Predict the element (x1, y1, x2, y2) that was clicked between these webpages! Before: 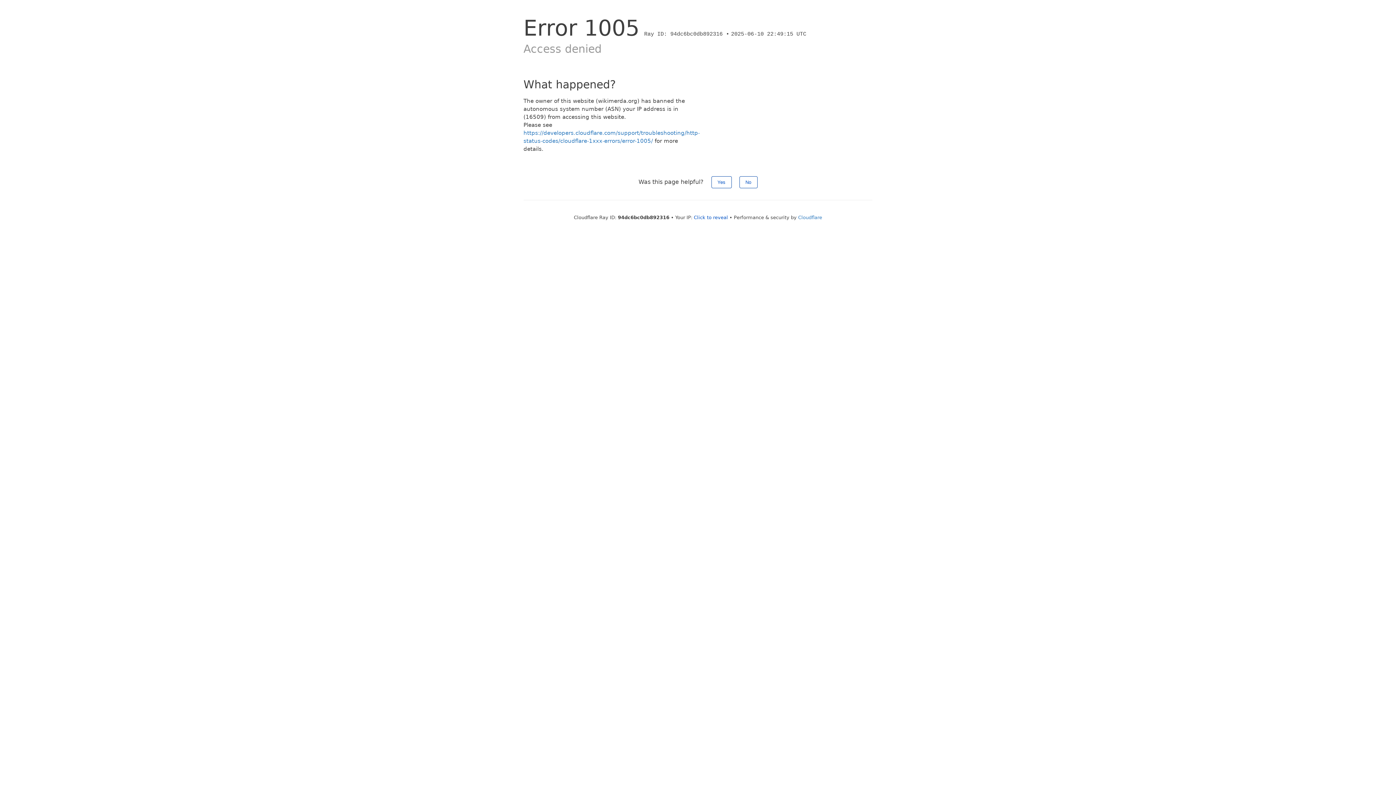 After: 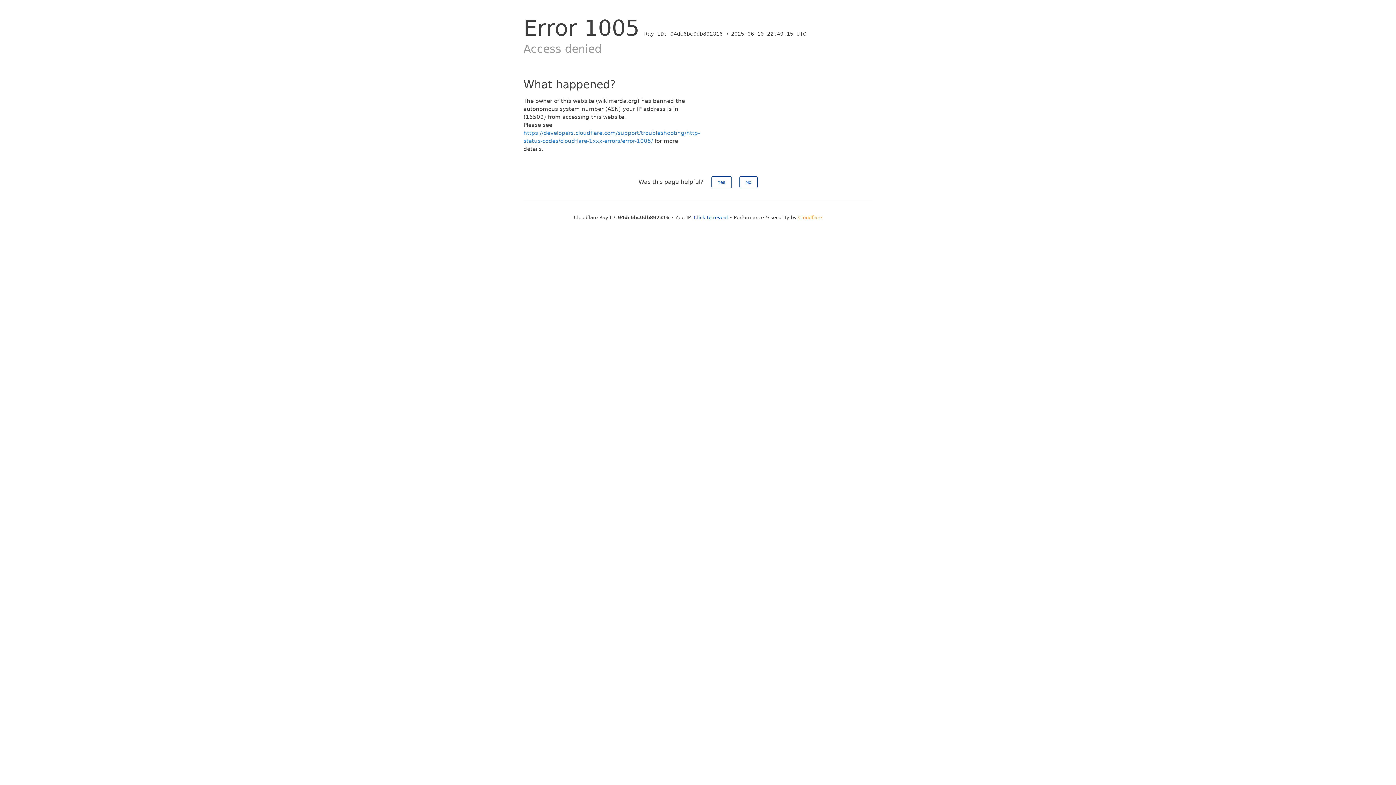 Action: bbox: (798, 214, 822, 220) label: Cloudflare